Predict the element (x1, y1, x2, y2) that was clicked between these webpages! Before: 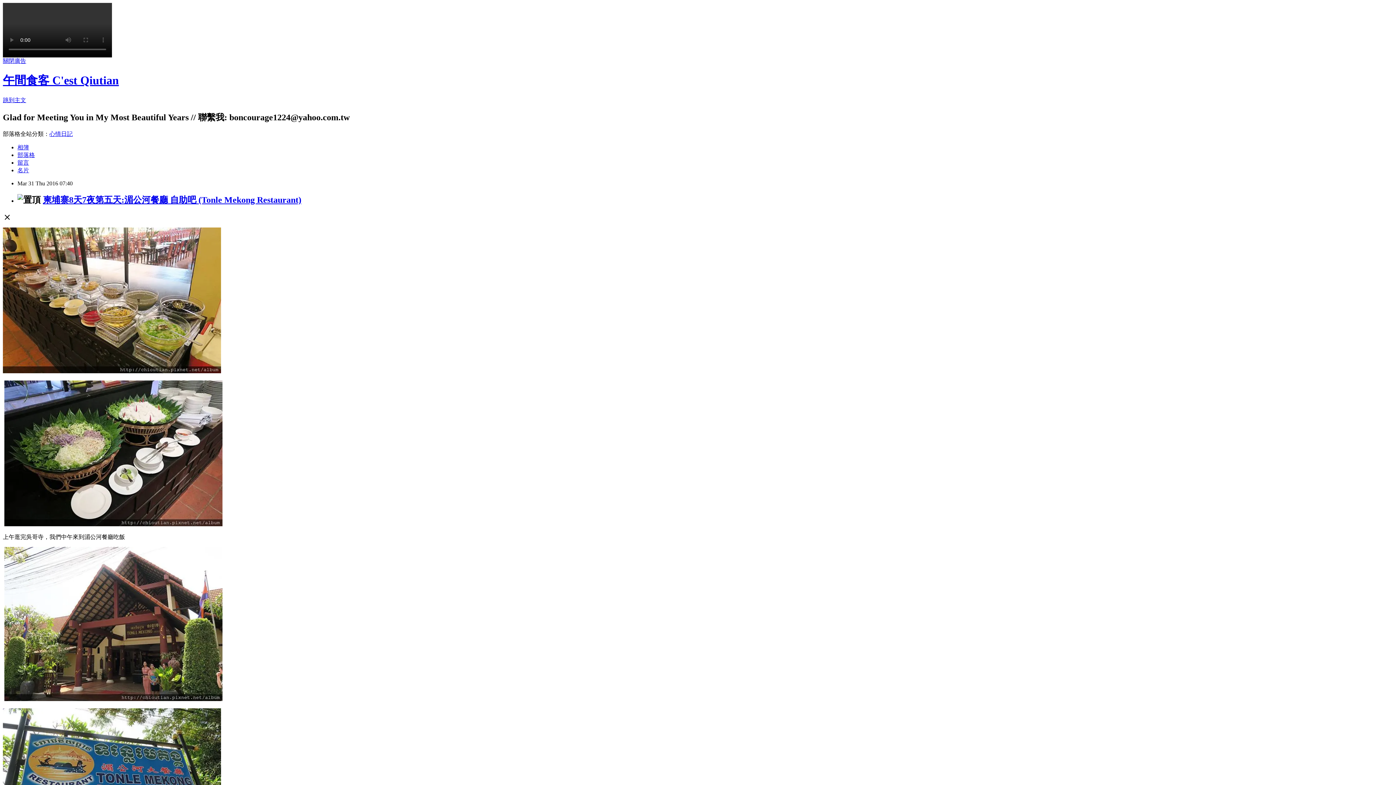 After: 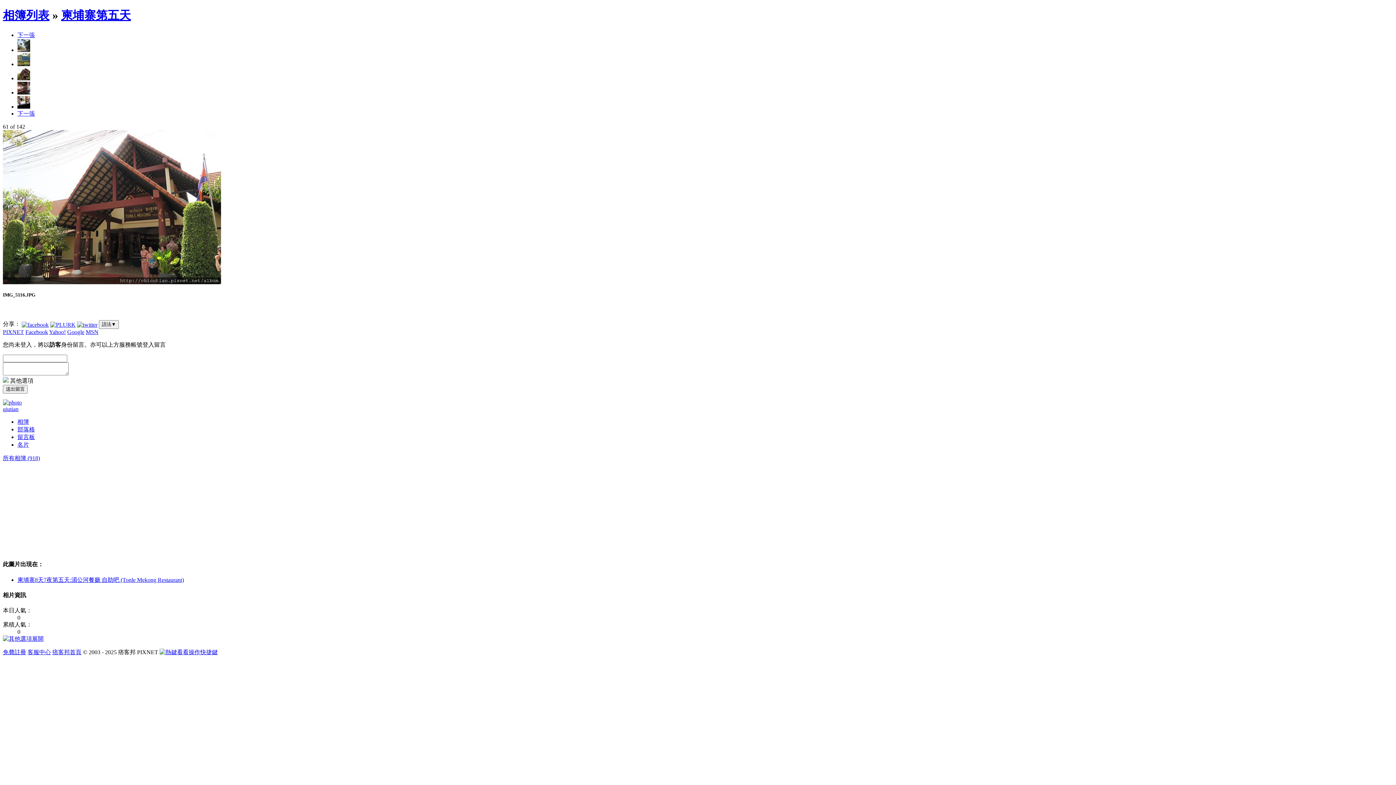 Action: bbox: (4, 696, 222, 702)